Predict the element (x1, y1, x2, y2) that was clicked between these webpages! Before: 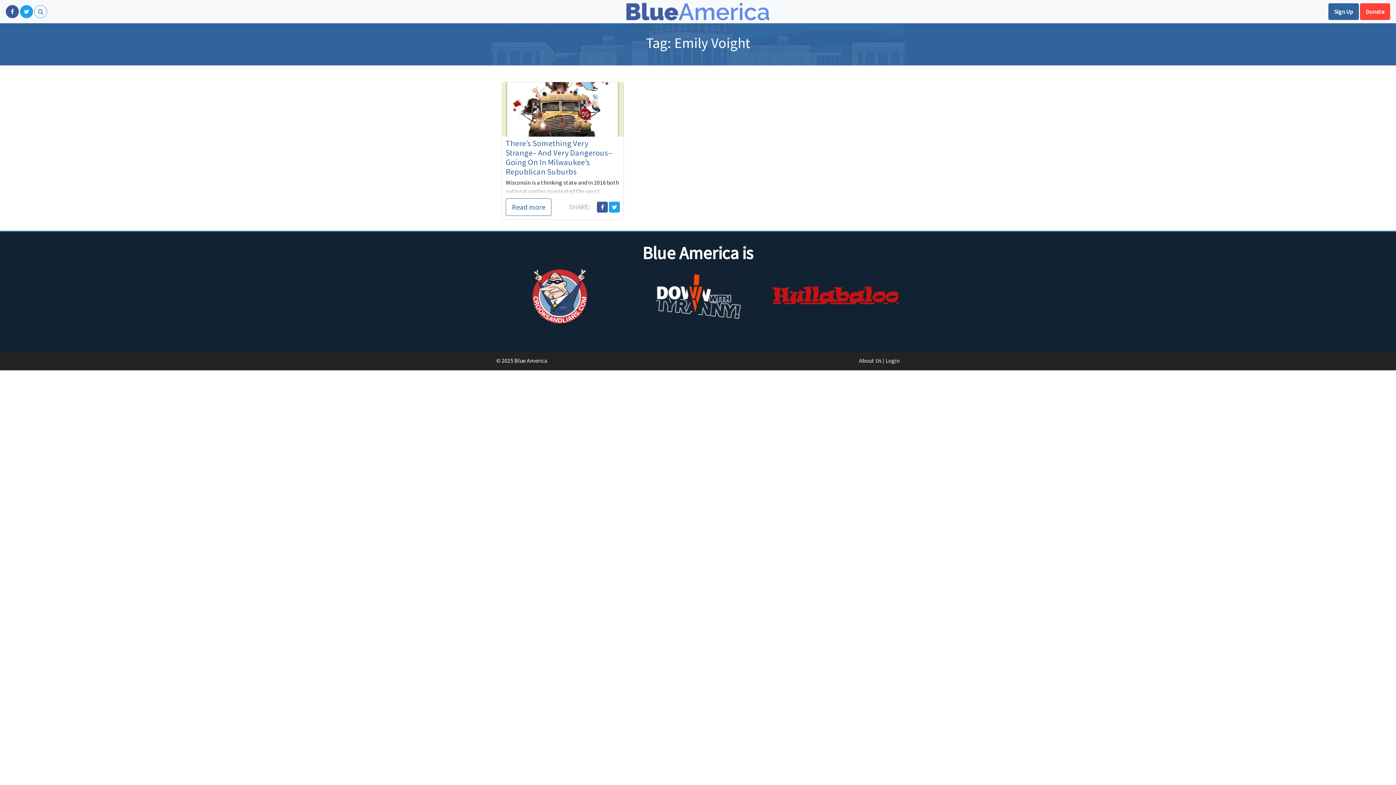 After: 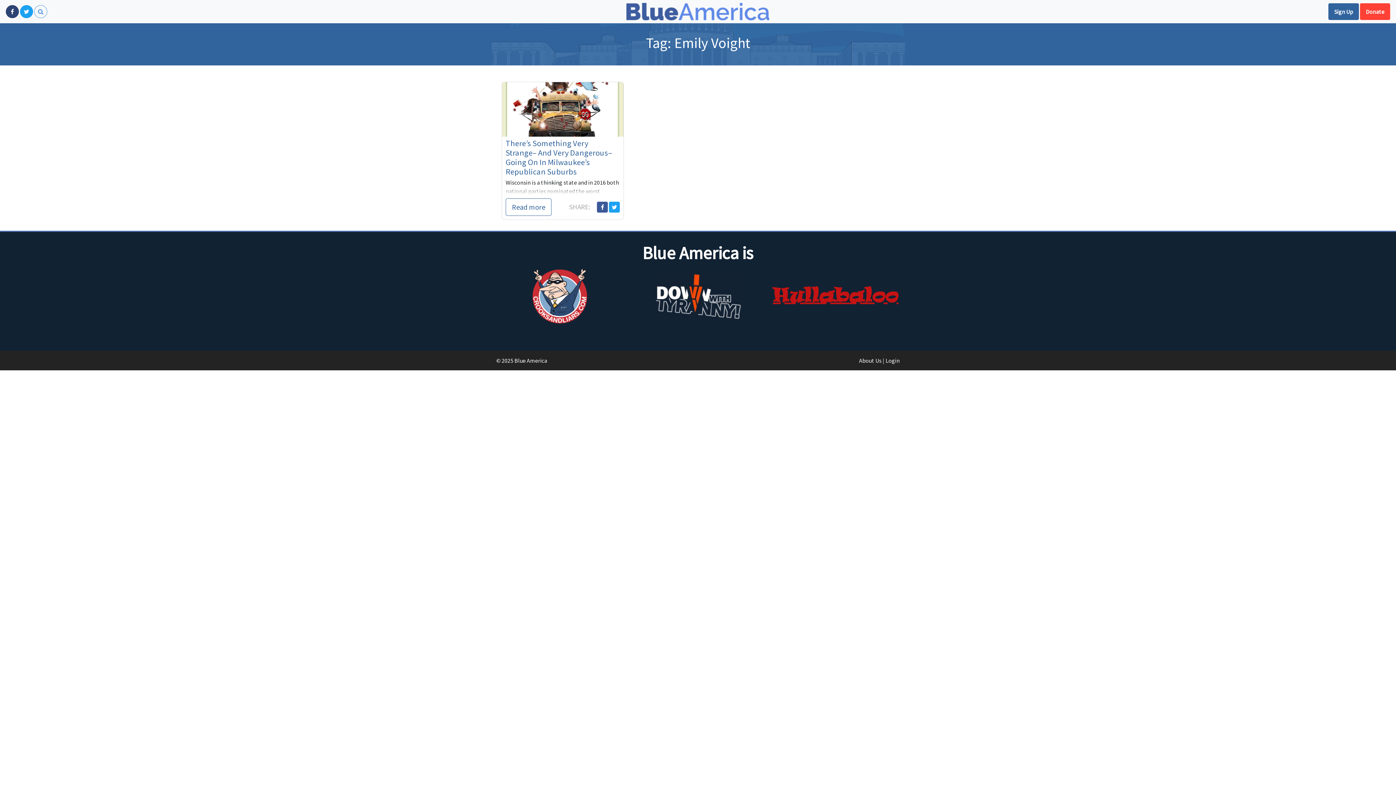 Action: bbox: (5, 5, 18, 18)